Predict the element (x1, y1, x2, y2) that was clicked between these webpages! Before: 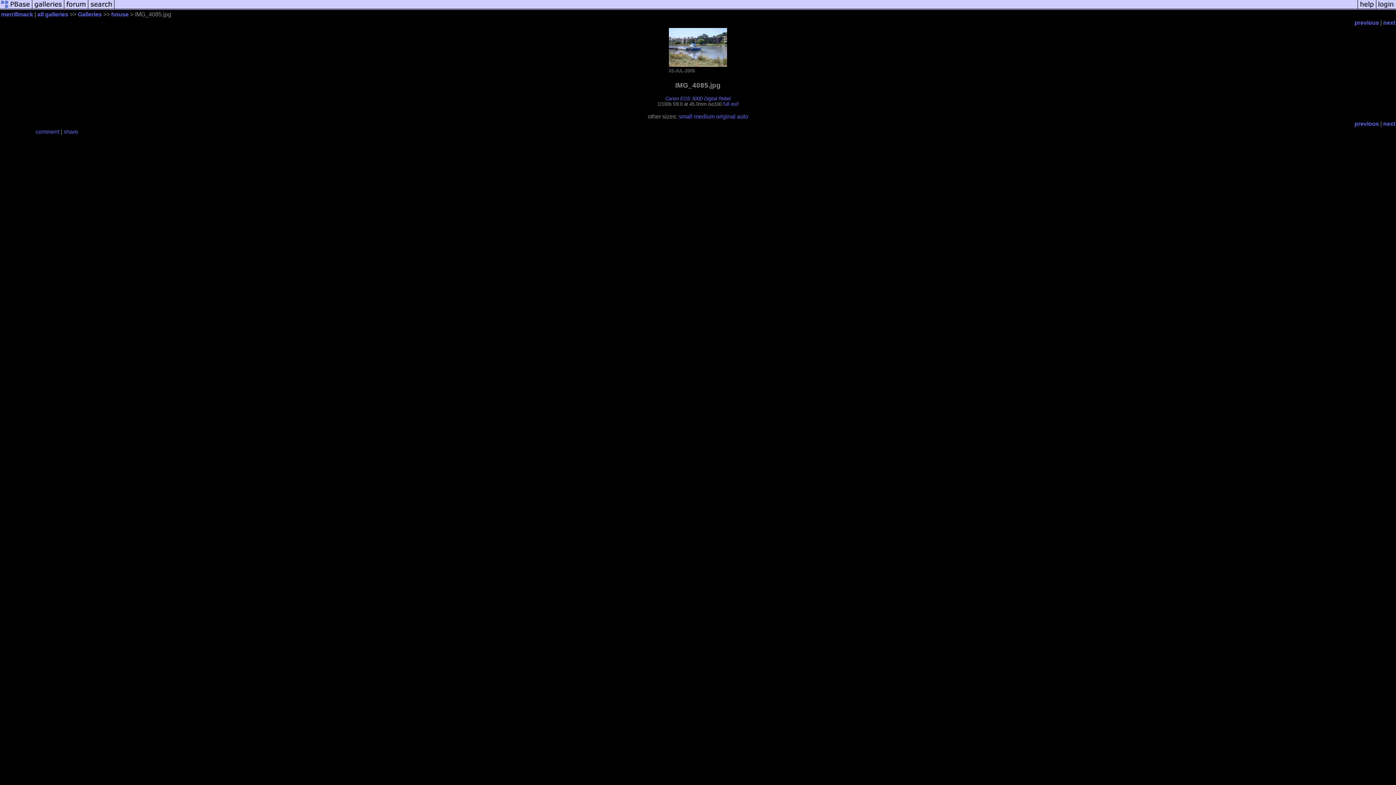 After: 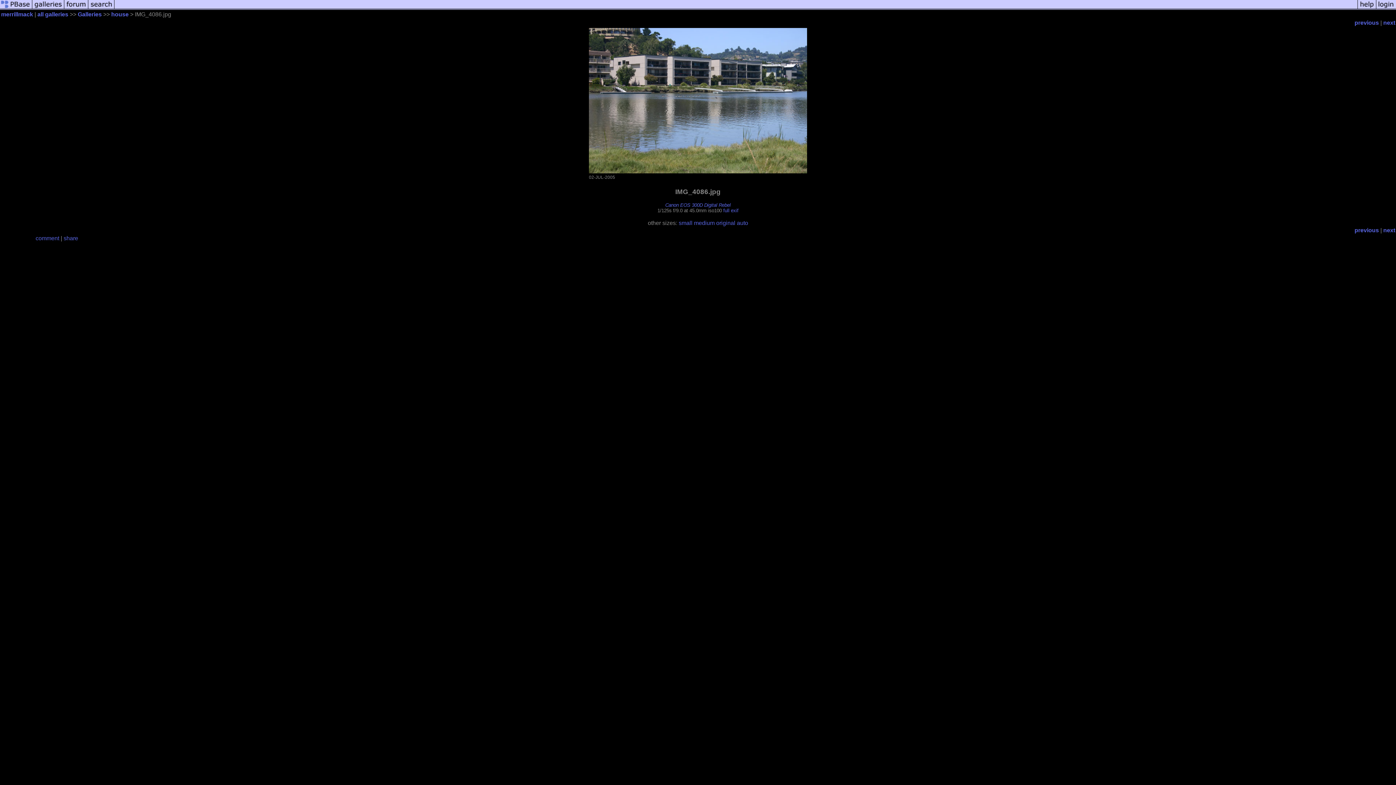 Action: label: next bbox: (1383, 120, 1395, 127)